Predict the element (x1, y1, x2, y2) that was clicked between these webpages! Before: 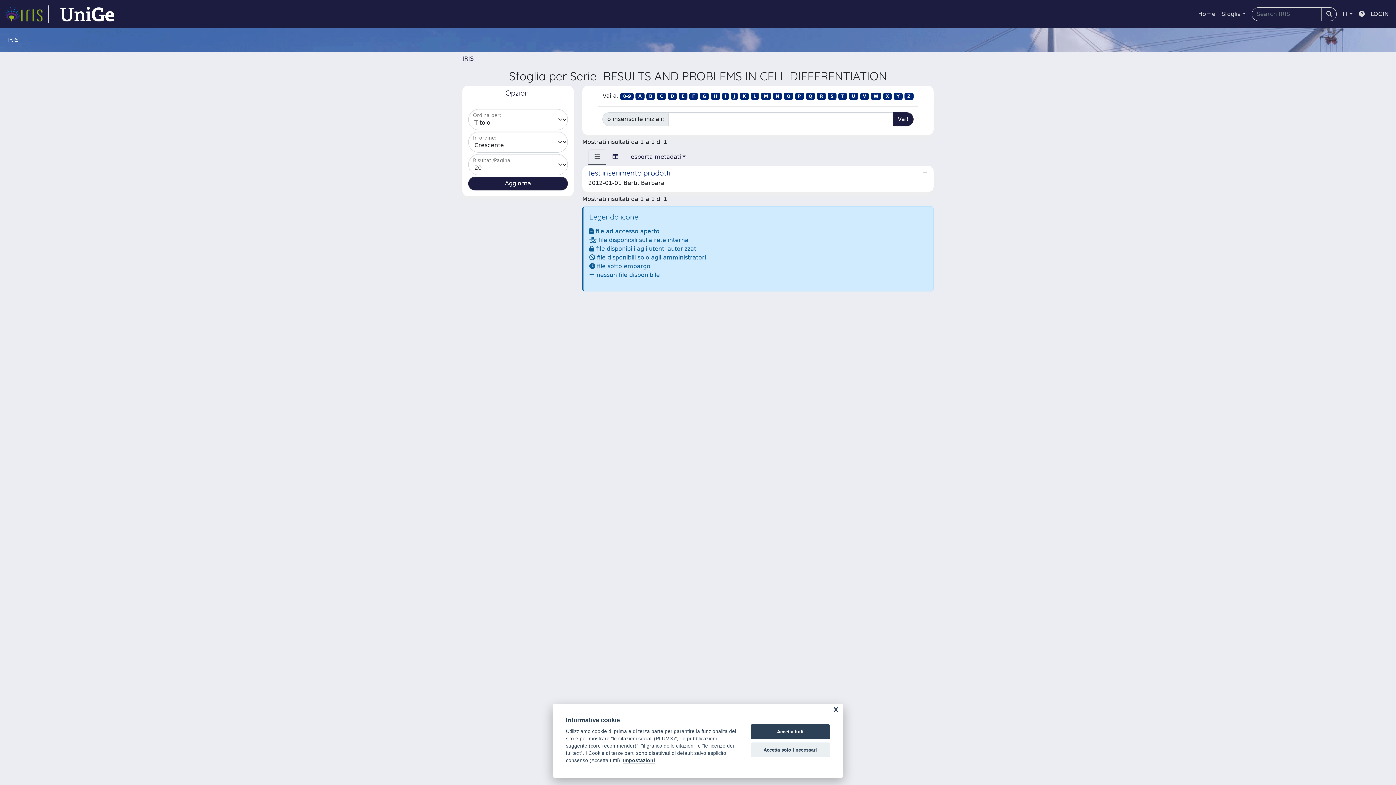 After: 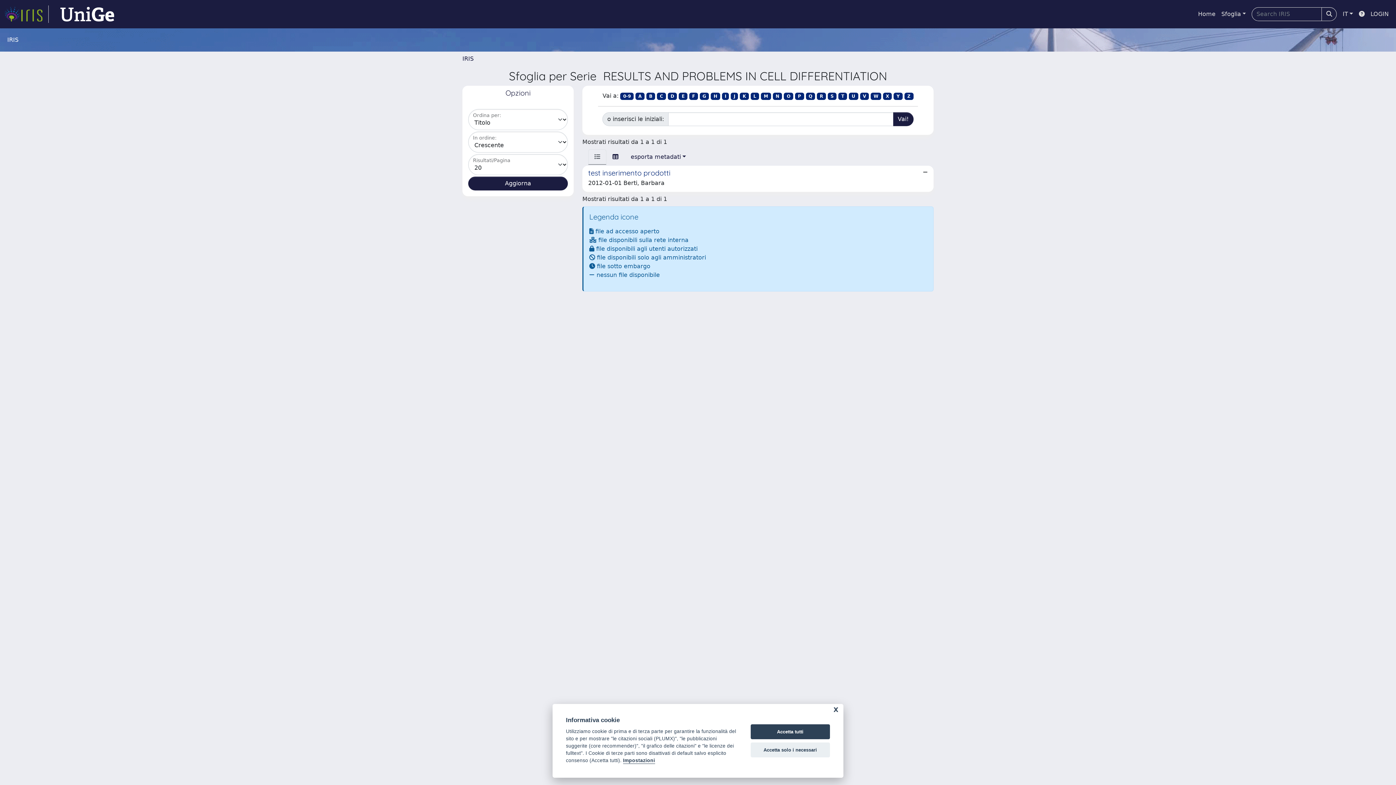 Action: label: F bbox: (689, 92, 698, 100)